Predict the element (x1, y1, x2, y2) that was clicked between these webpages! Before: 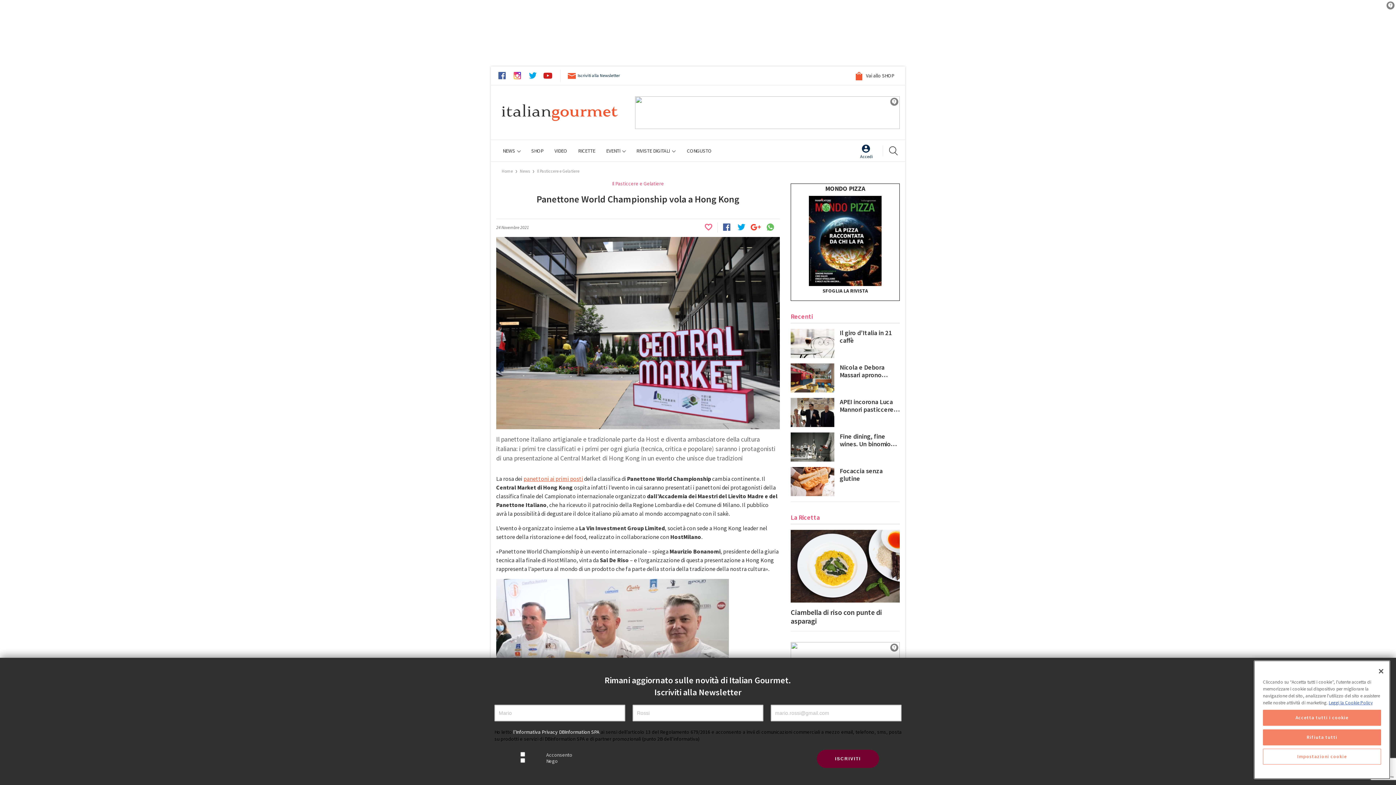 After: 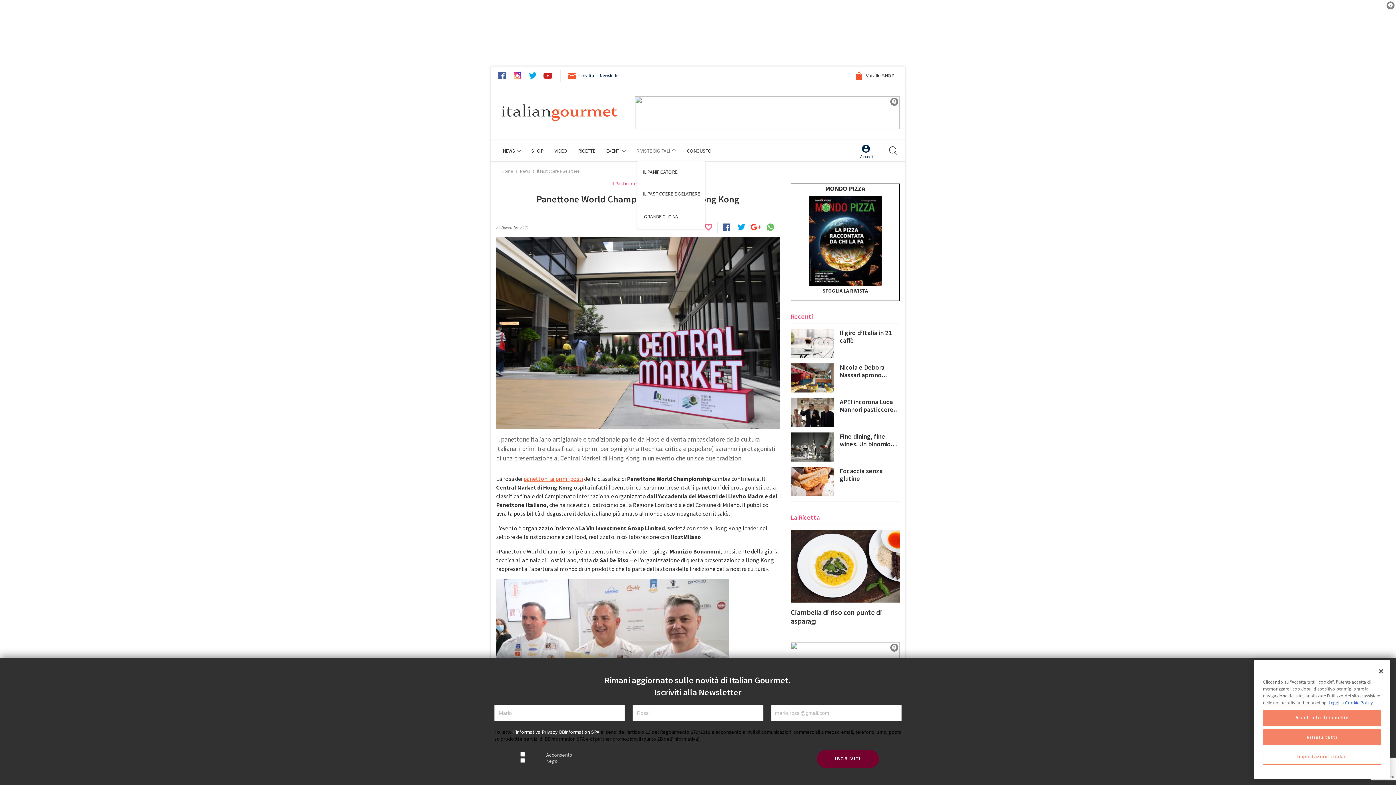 Action: label: RIVISTE DIGITALI  bbox: (636, 147, 675, 154)